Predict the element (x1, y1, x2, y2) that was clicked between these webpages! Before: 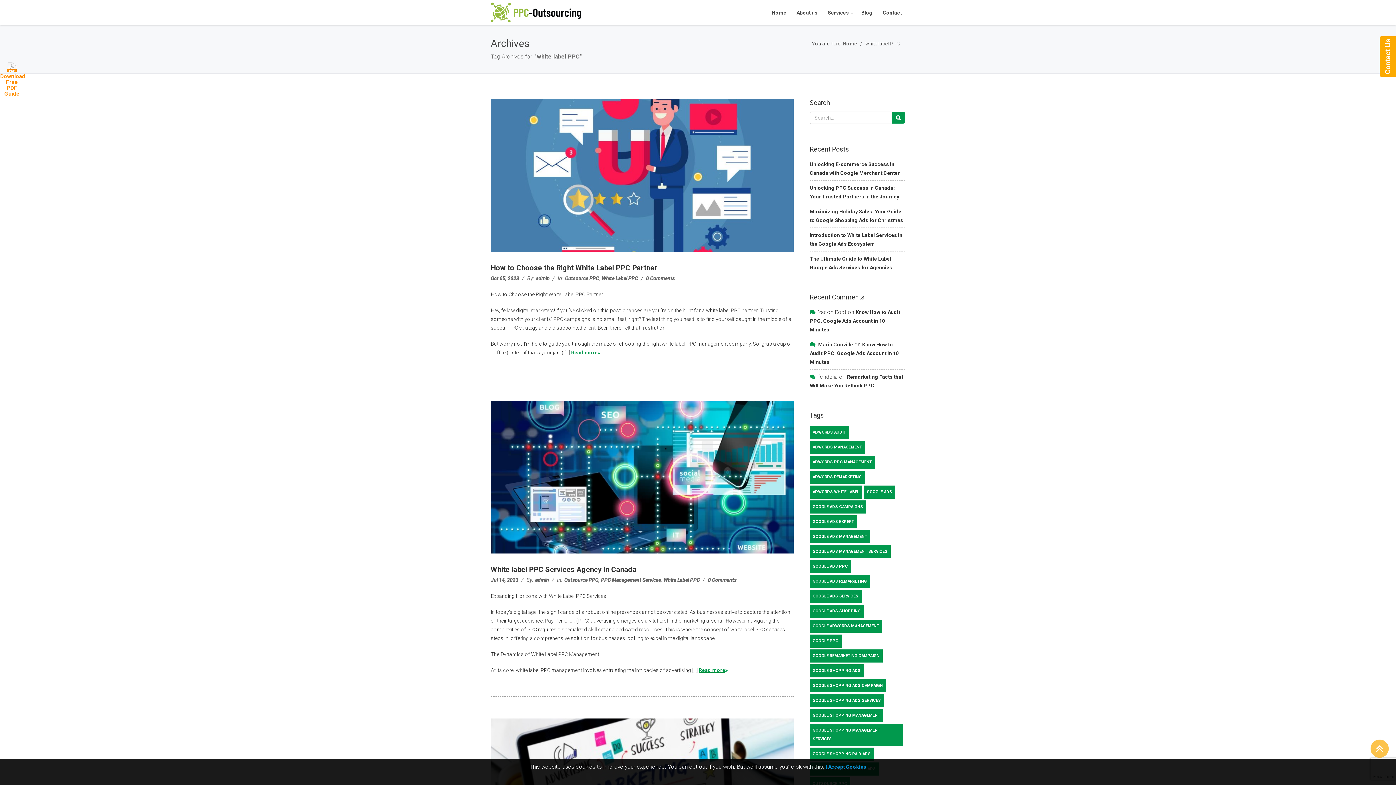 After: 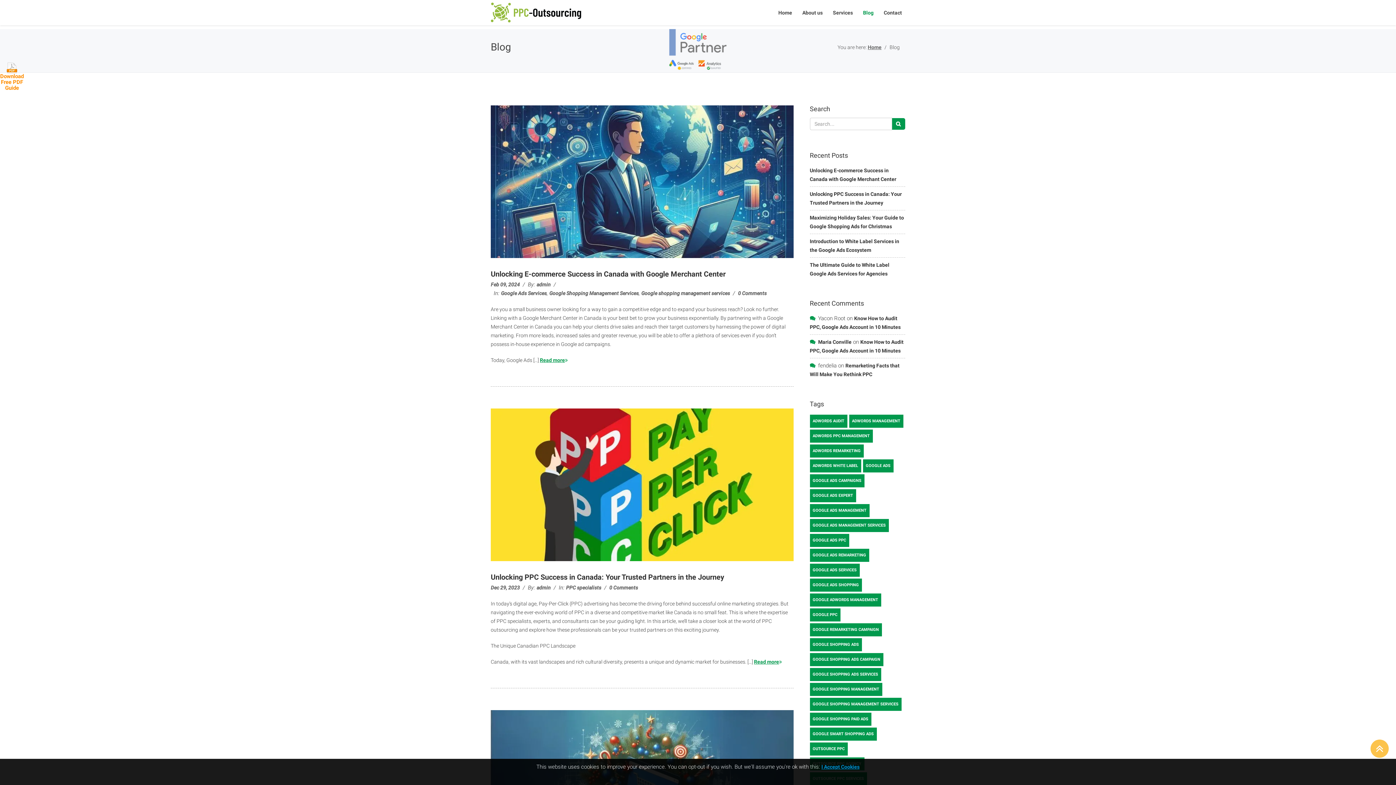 Action: bbox: (856, 1, 877, 23) label: Blog